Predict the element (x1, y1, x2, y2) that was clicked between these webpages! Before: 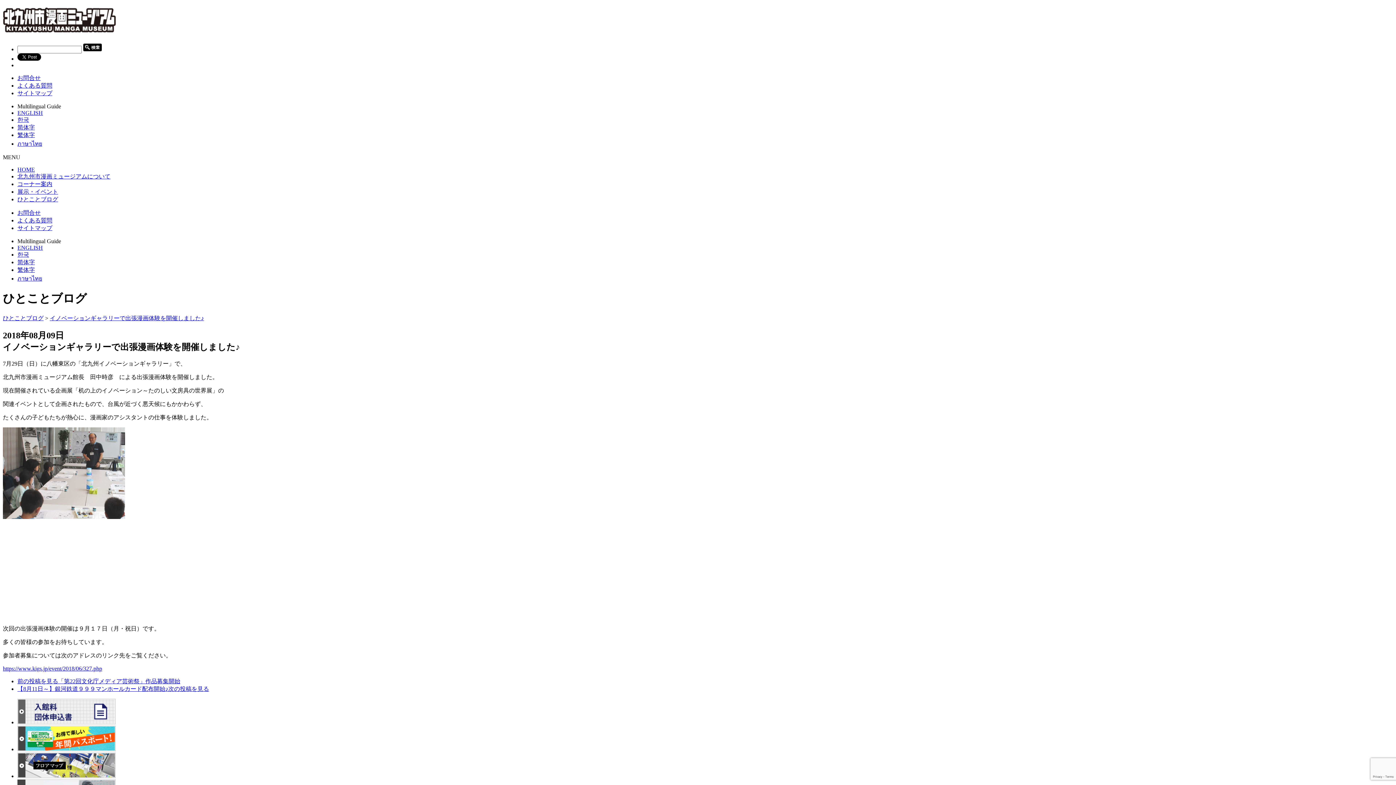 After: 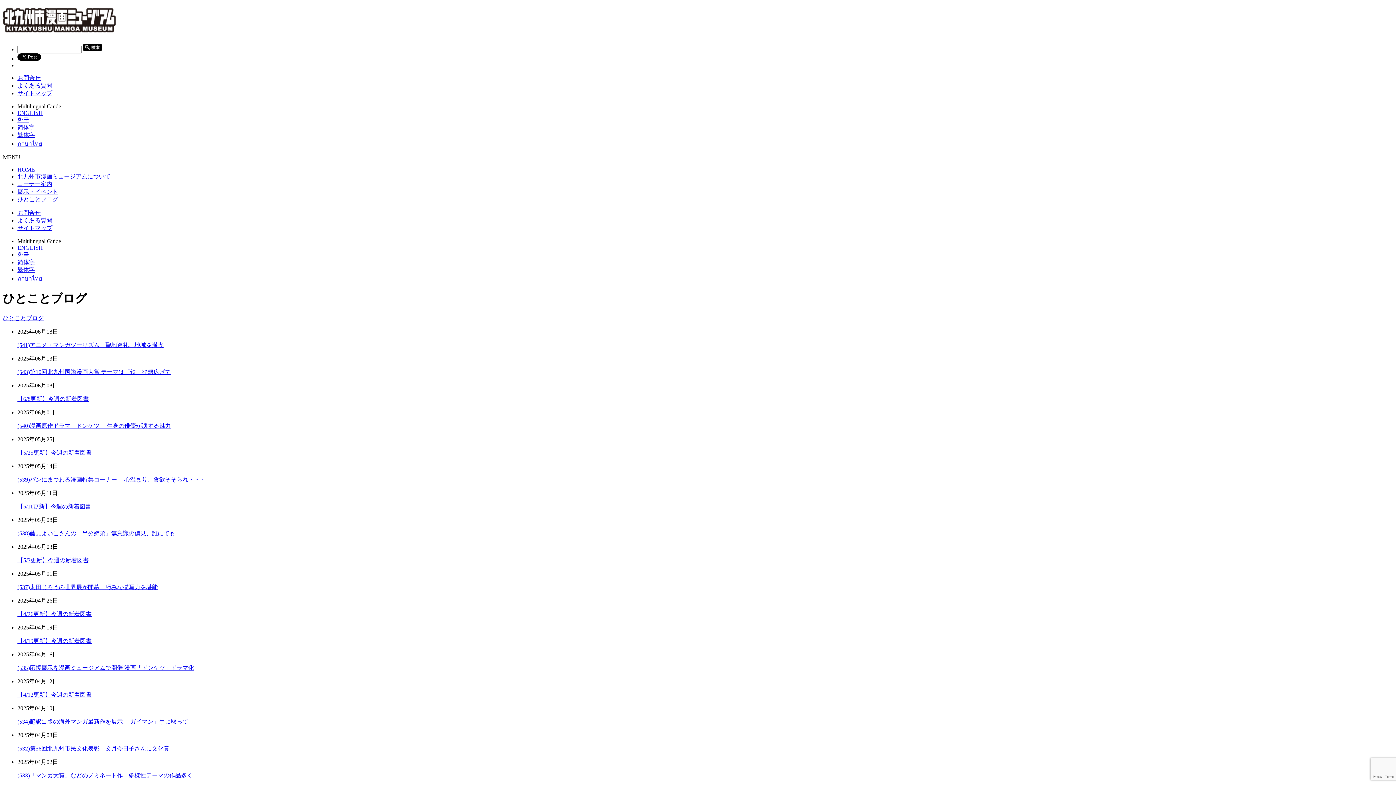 Action: bbox: (2, 315, 43, 321) label: ひとことブログ